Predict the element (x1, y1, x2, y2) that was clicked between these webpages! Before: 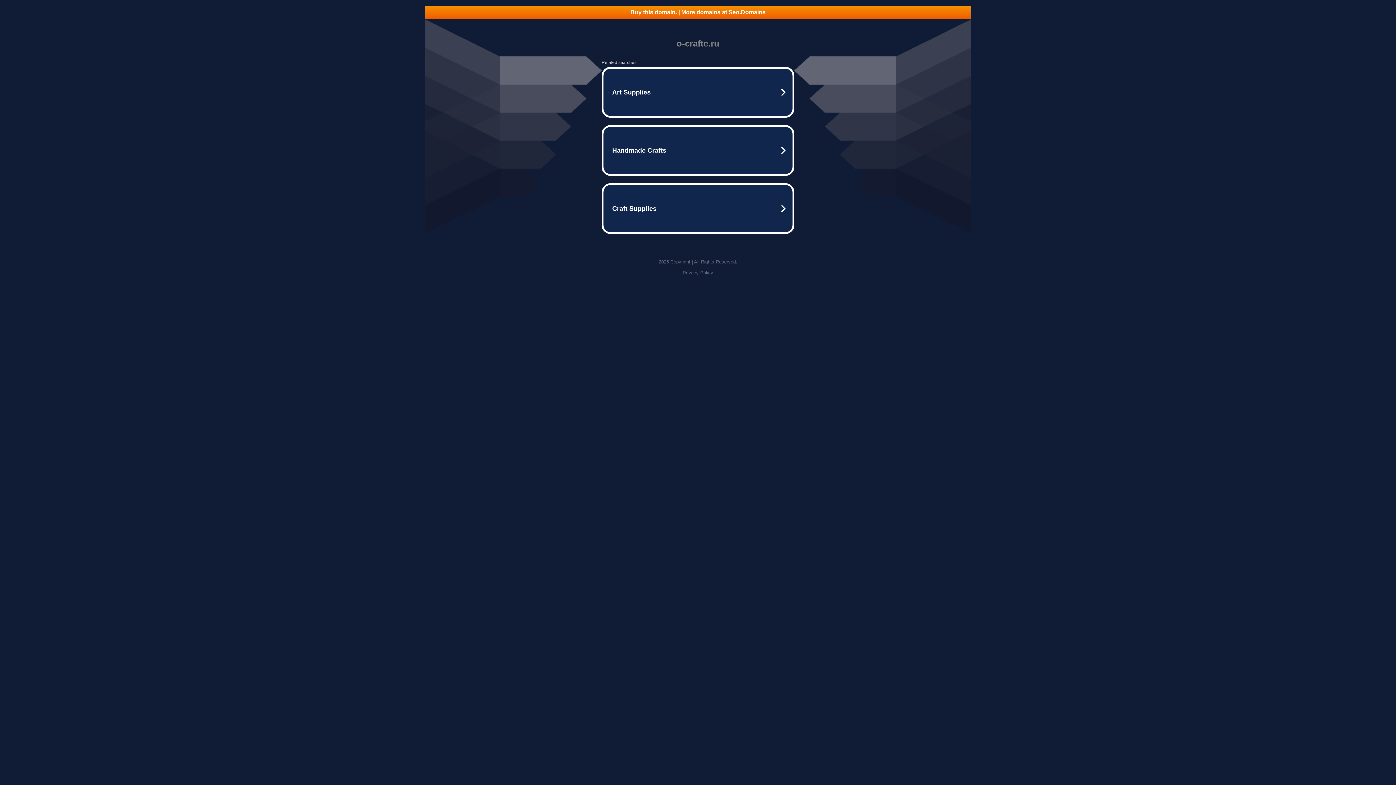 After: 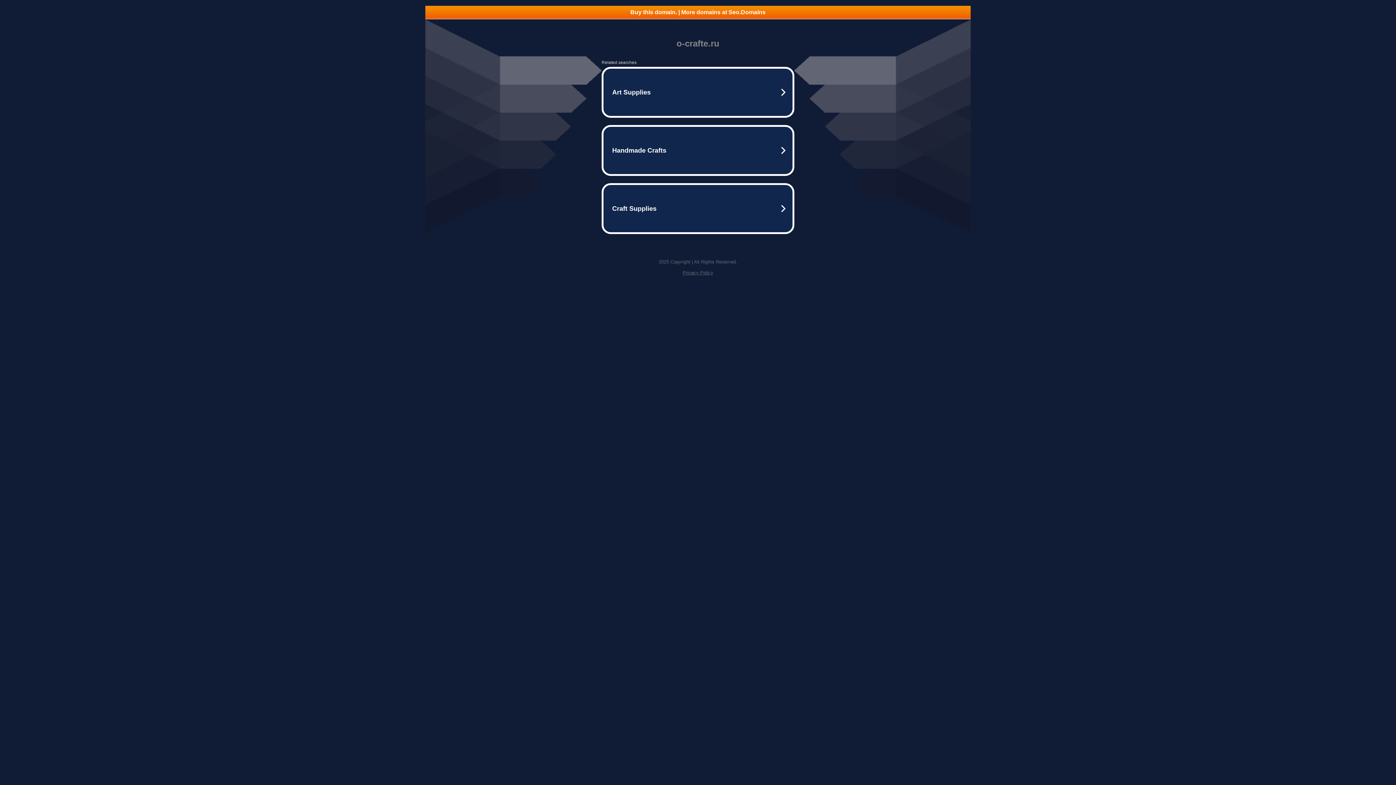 Action: label: Buy this domain. | More domains at Seo.Domains bbox: (425, 5, 970, 18)